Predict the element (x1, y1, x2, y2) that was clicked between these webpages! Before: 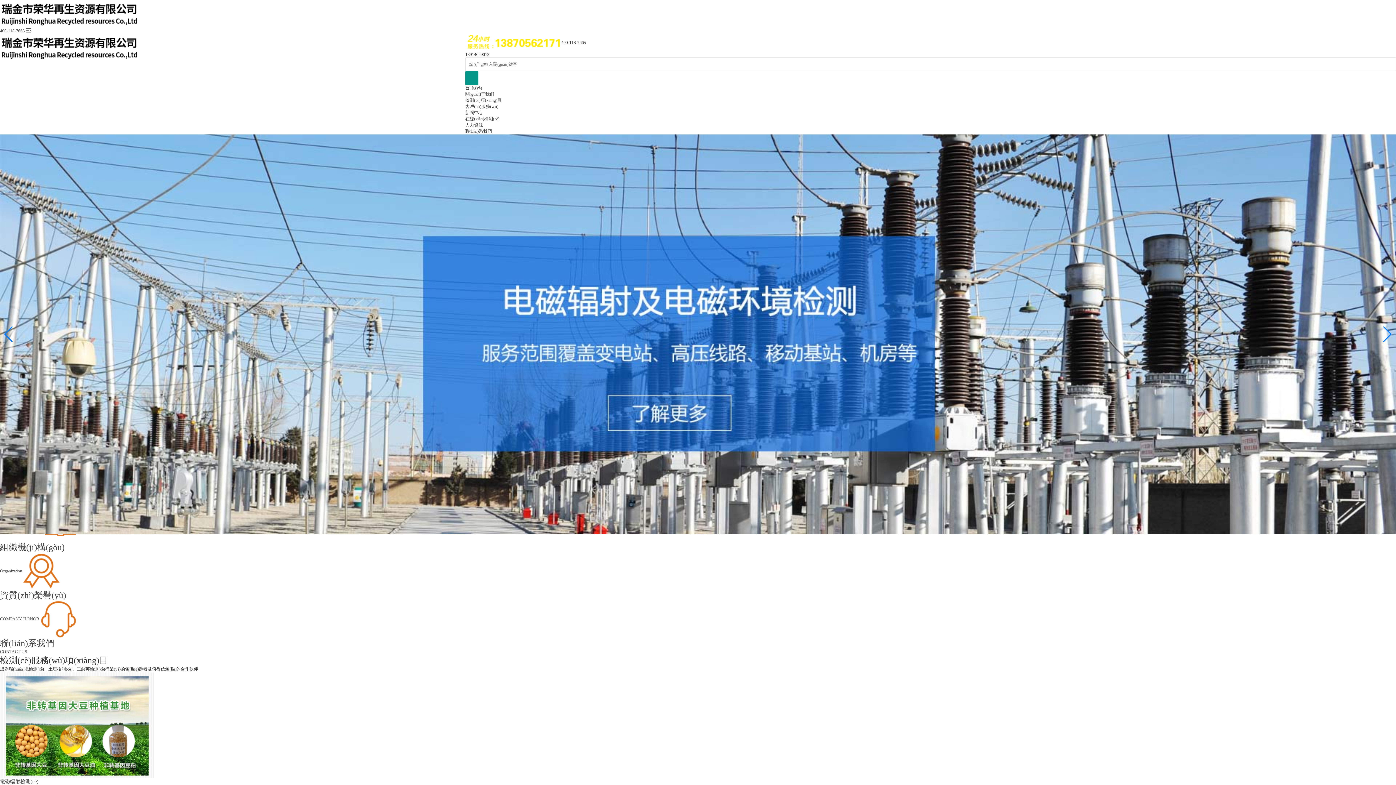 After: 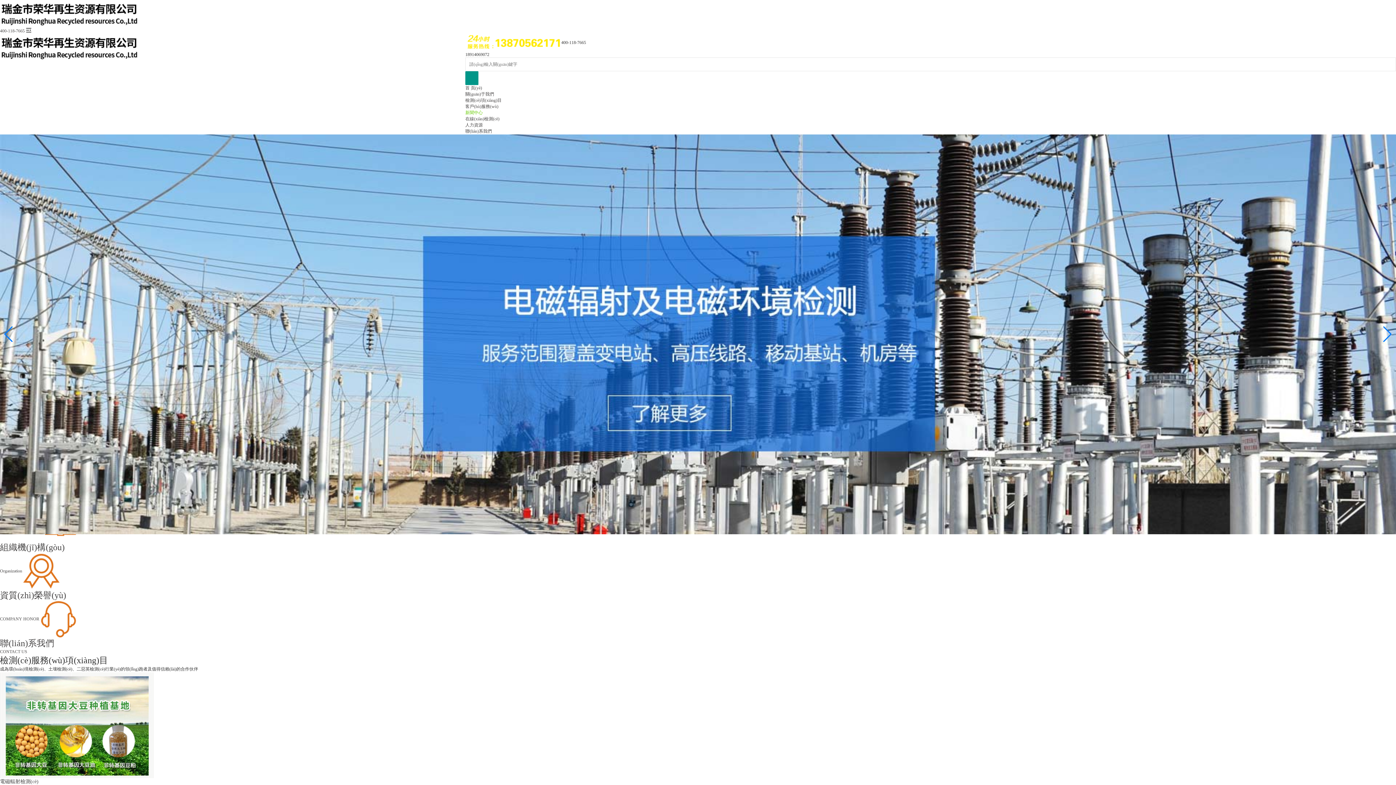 Action: label: 新聞中心 bbox: (465, 110, 482, 115)